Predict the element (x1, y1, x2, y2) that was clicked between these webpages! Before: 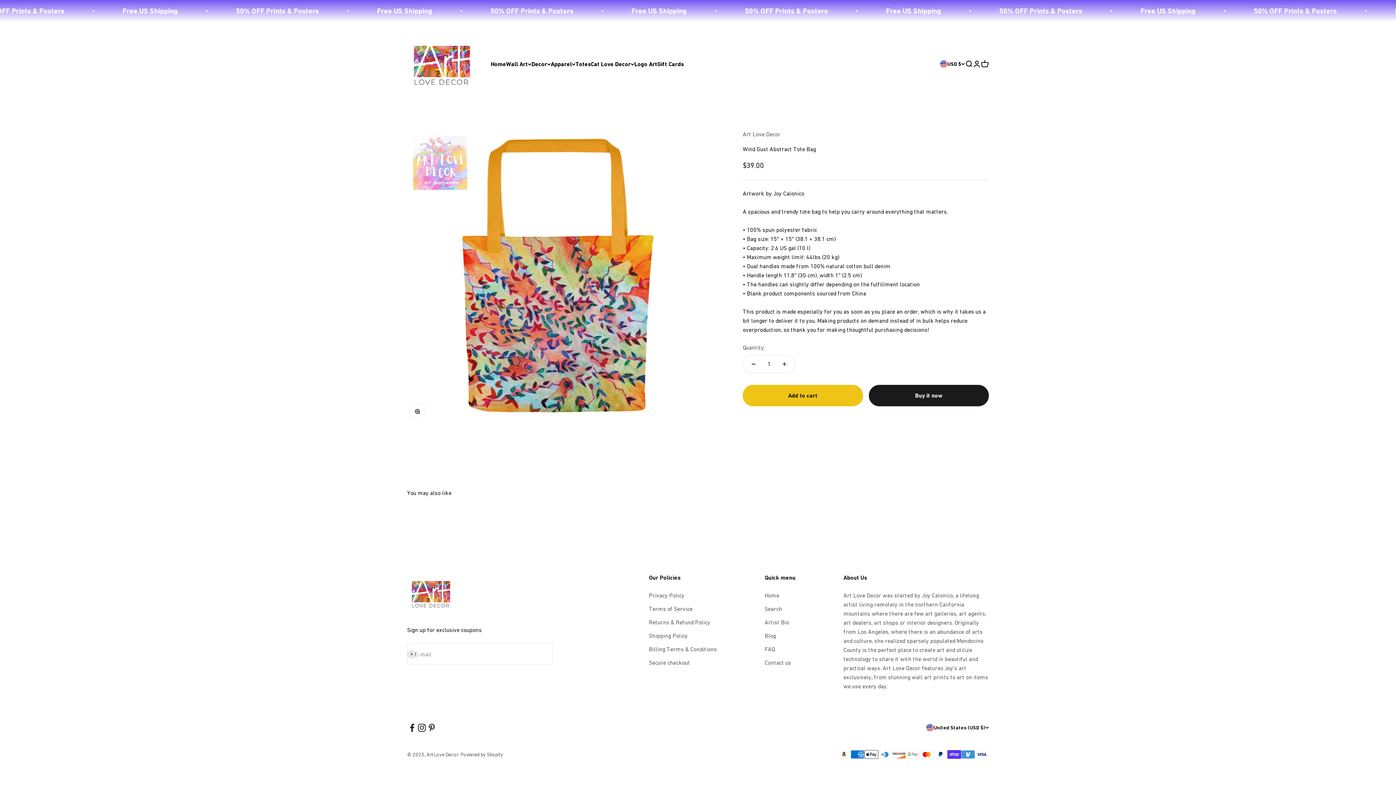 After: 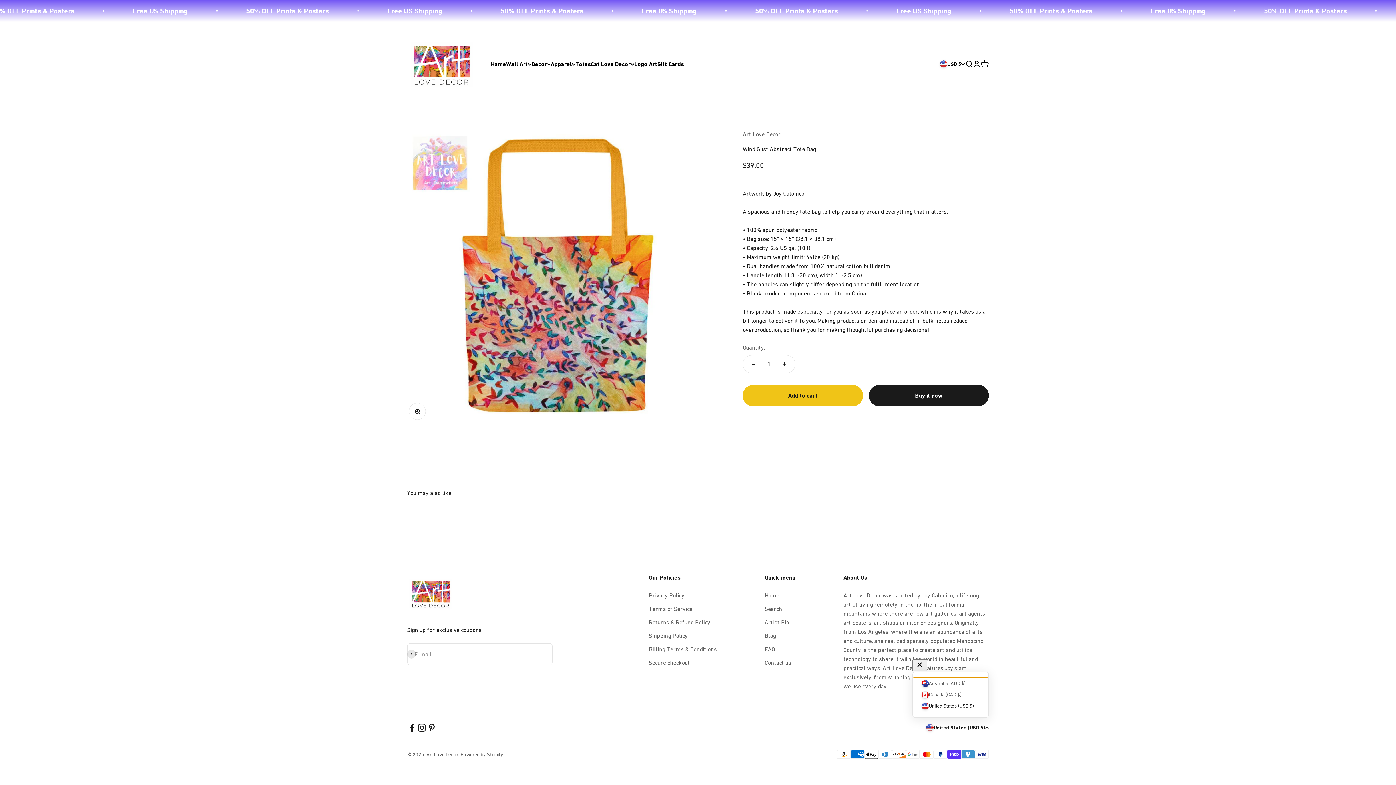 Action: label: United States (USD $) bbox: (926, 724, 989, 732)